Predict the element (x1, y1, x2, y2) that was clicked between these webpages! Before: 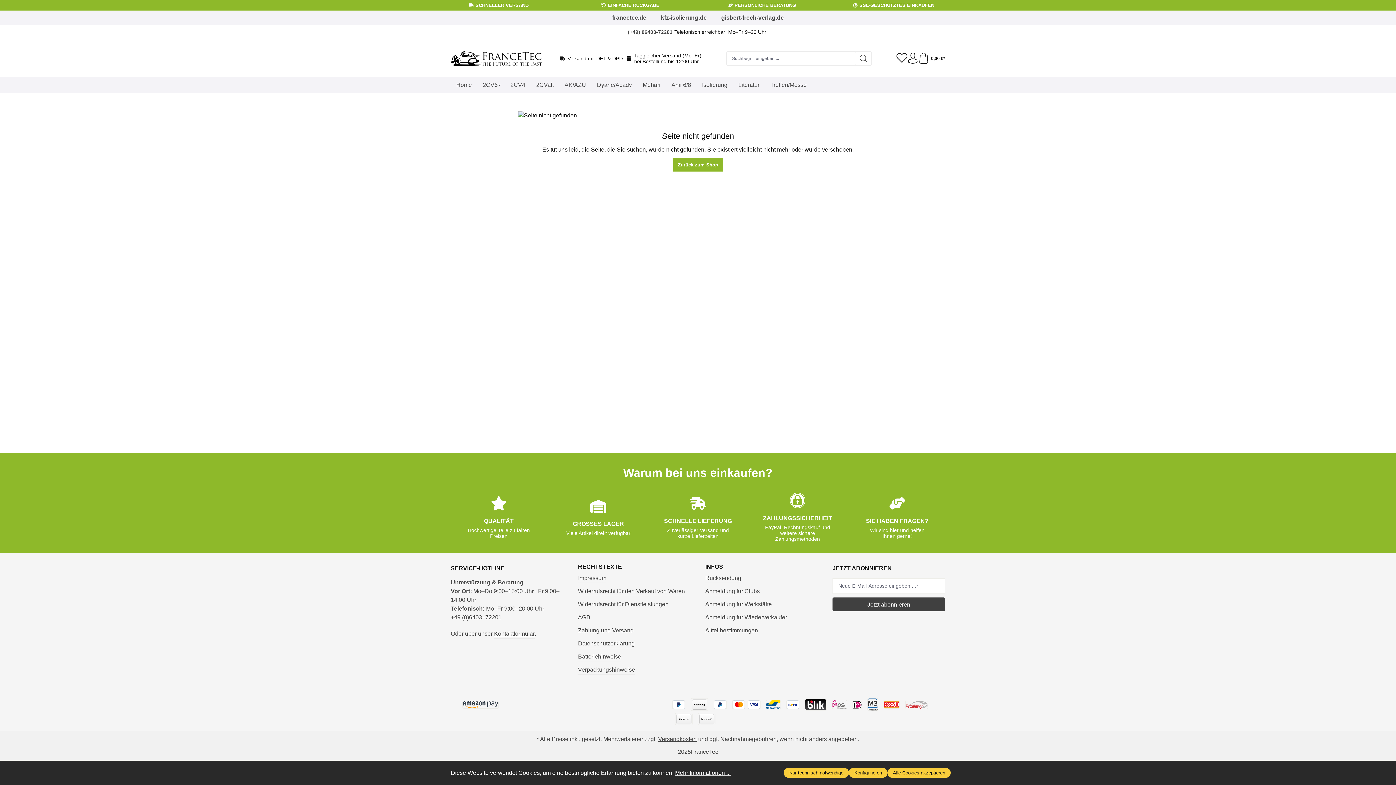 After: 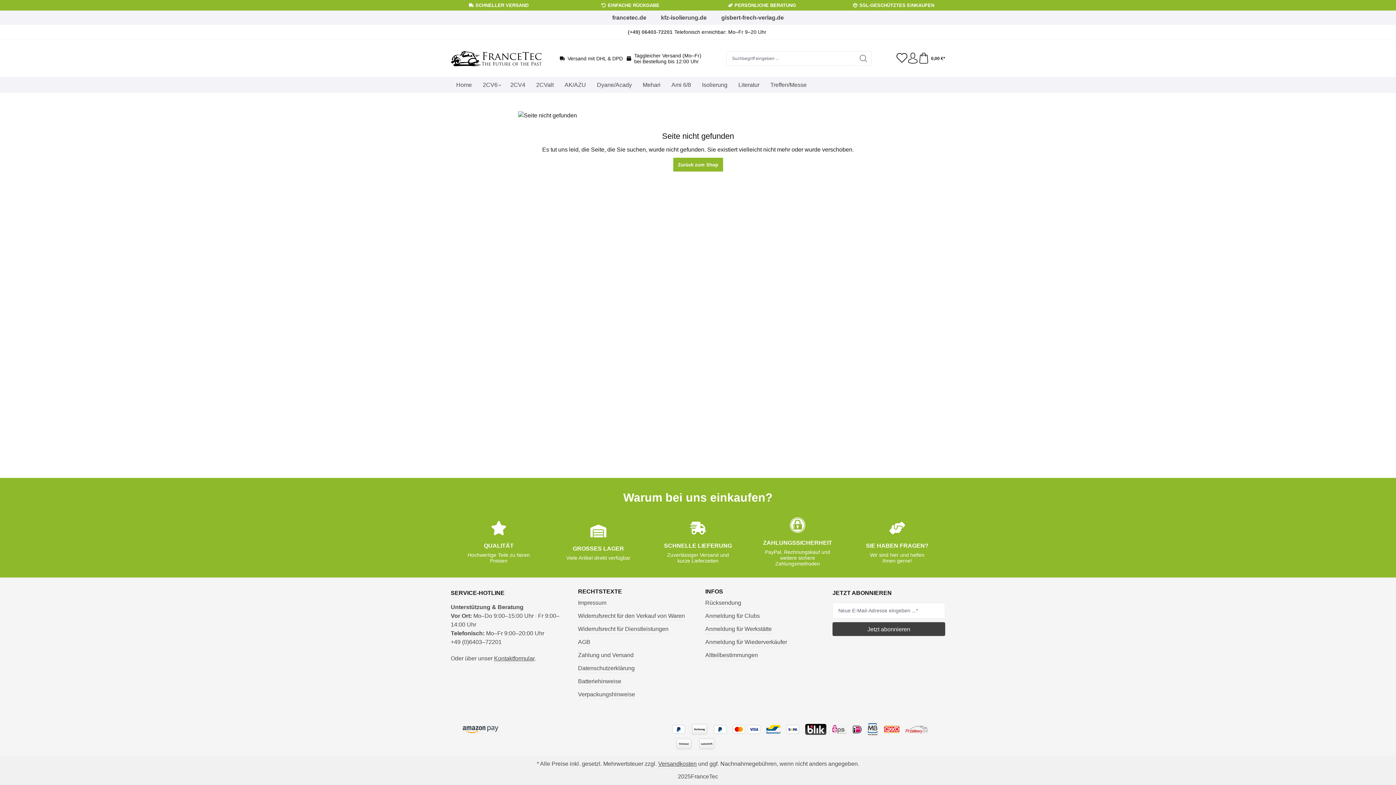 Action: label: Alle Cookies akzeptieren bbox: (887, 768, 950, 778)